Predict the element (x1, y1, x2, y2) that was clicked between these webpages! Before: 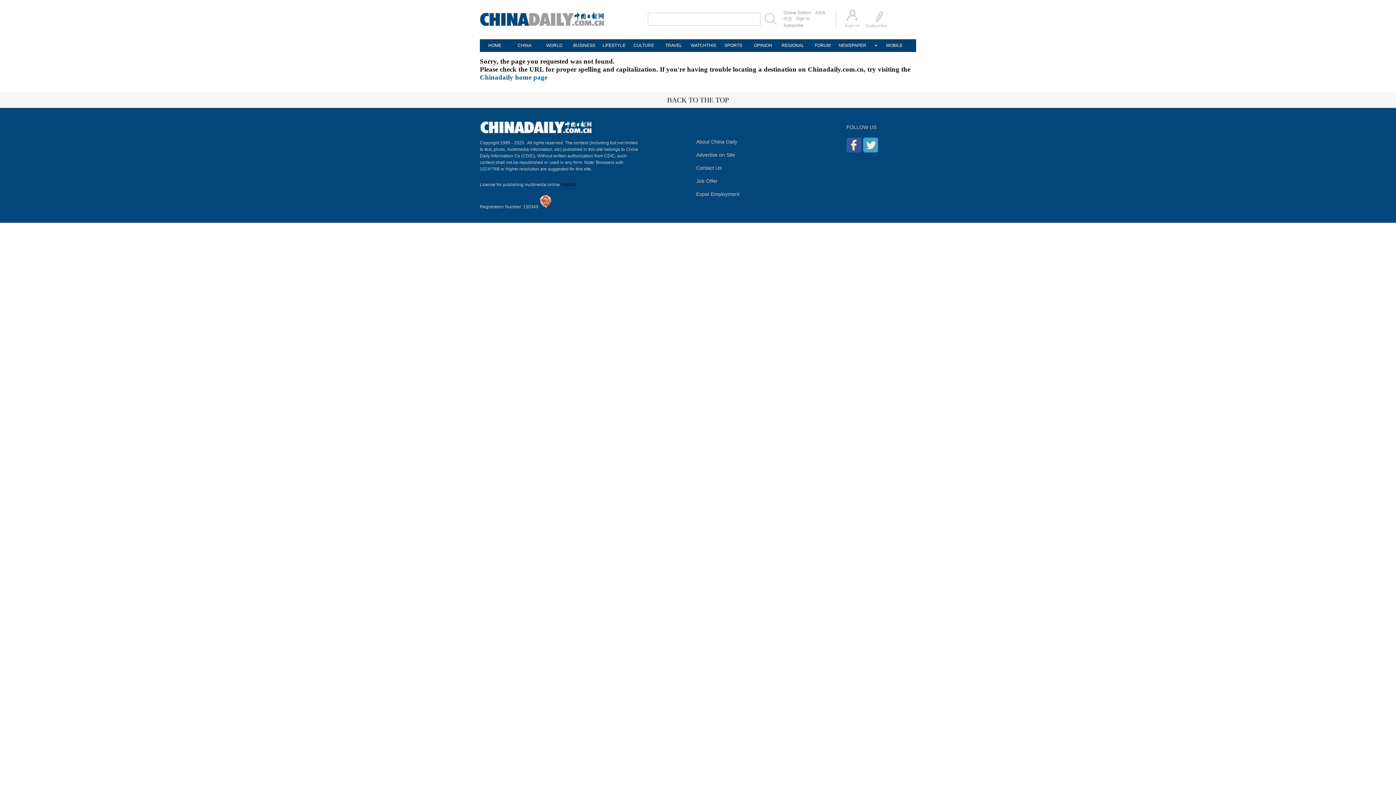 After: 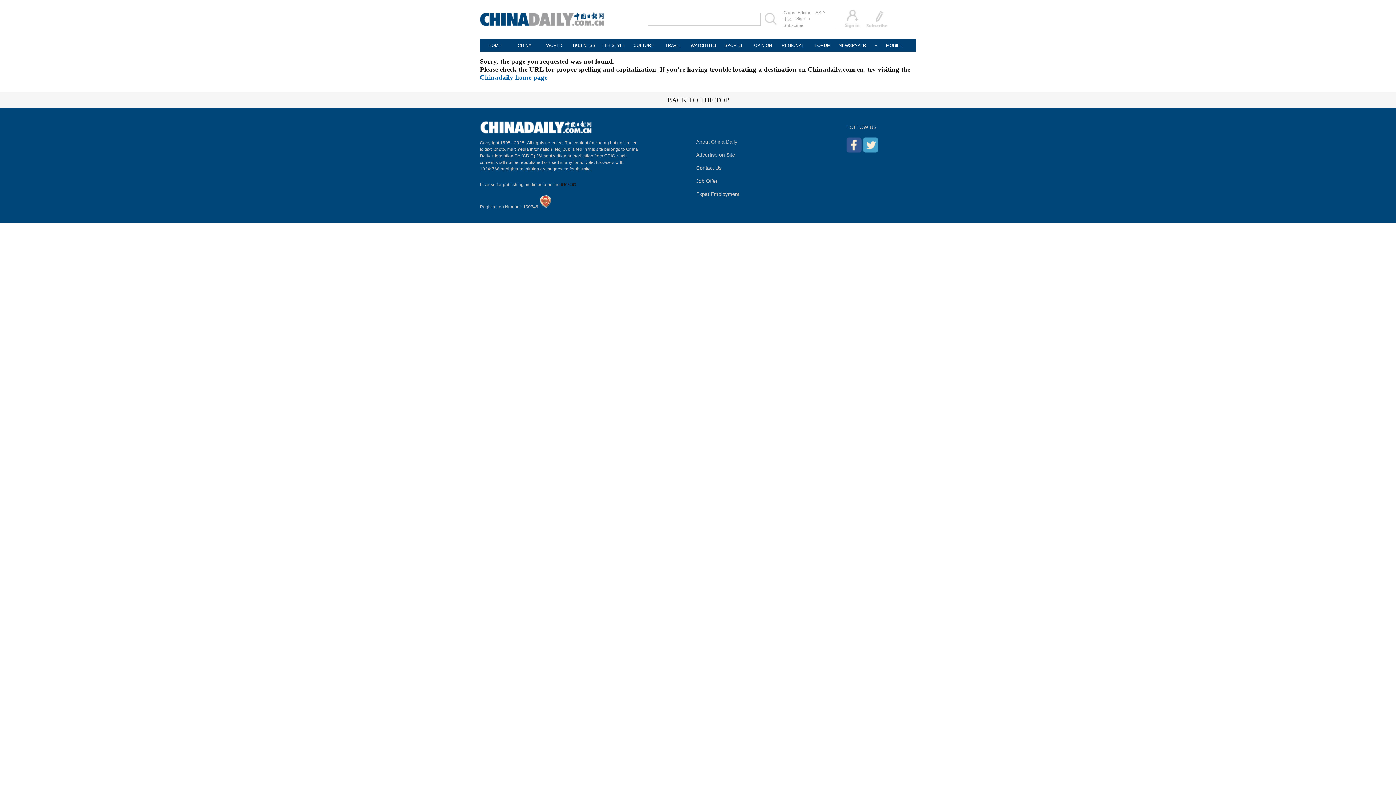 Action: bbox: (667, 96, 729, 104) label: BACK TO THE TOP